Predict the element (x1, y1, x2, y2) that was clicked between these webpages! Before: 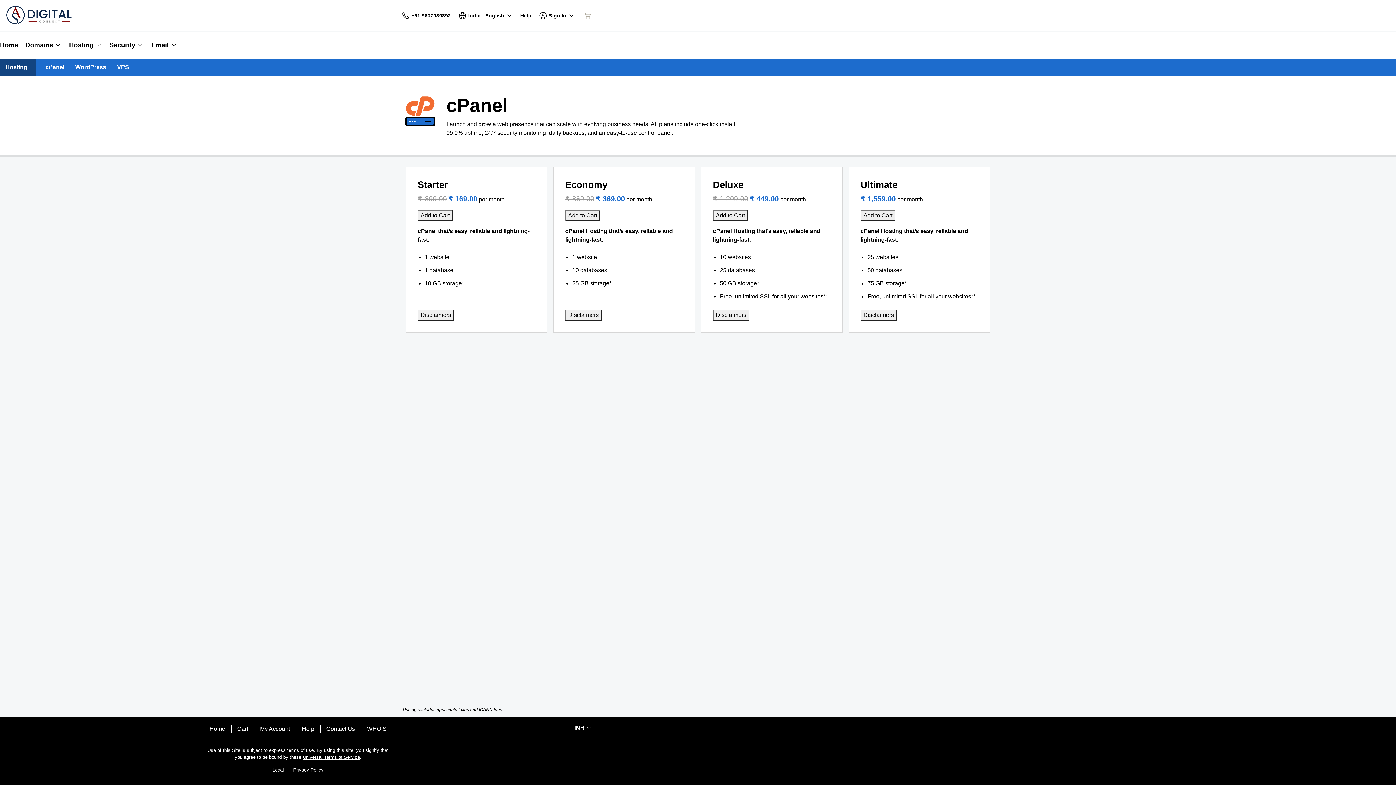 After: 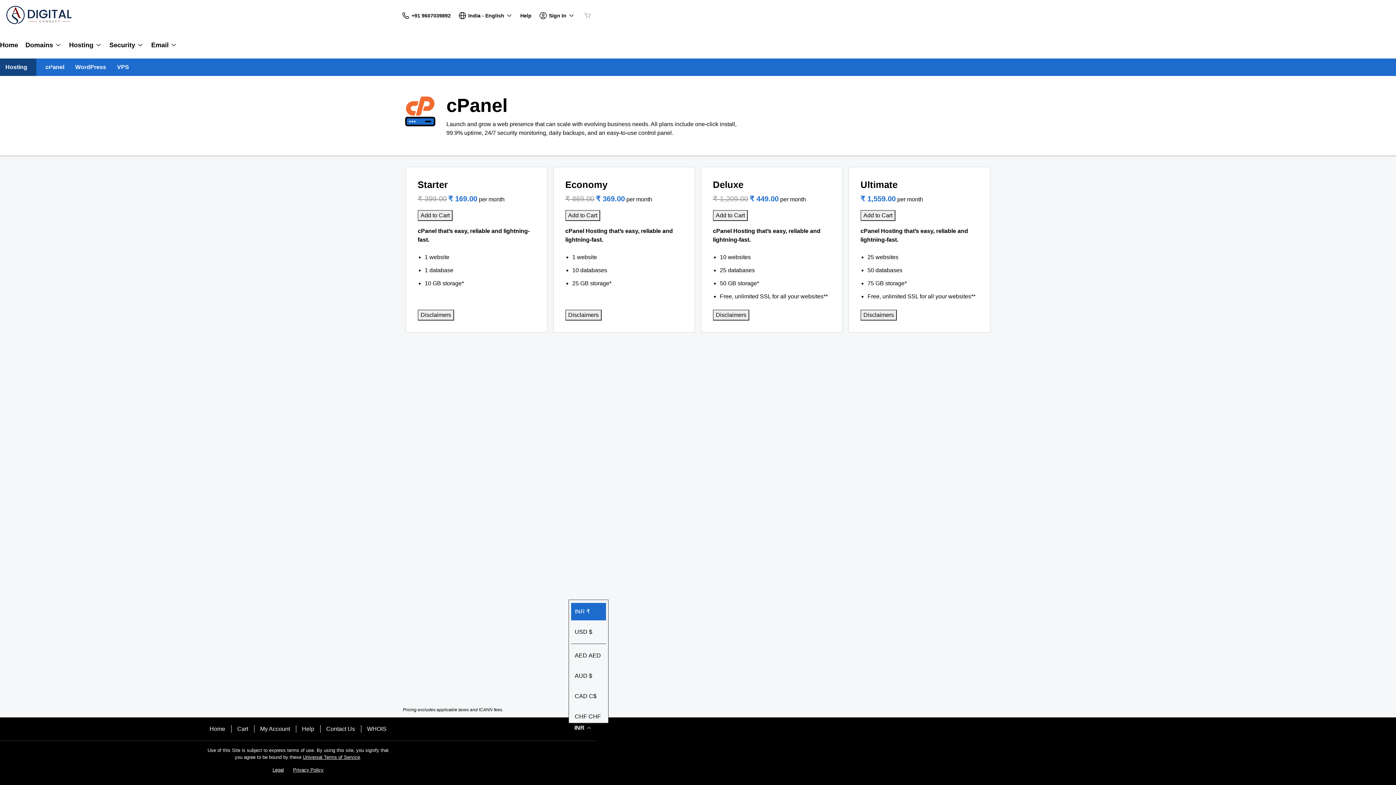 Action: bbox: (568, 723, 594, 733) label: Sales:Footer:CurrencySelector:Label